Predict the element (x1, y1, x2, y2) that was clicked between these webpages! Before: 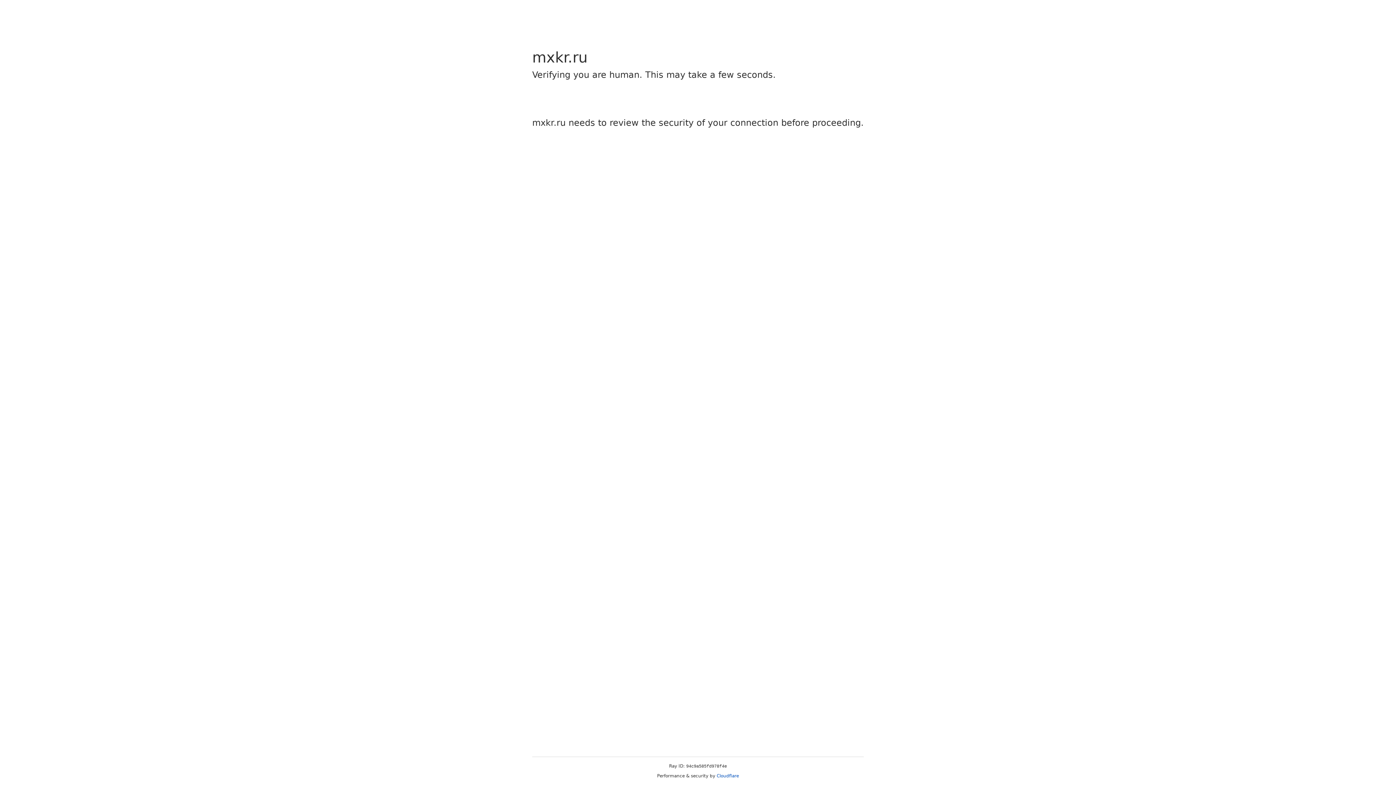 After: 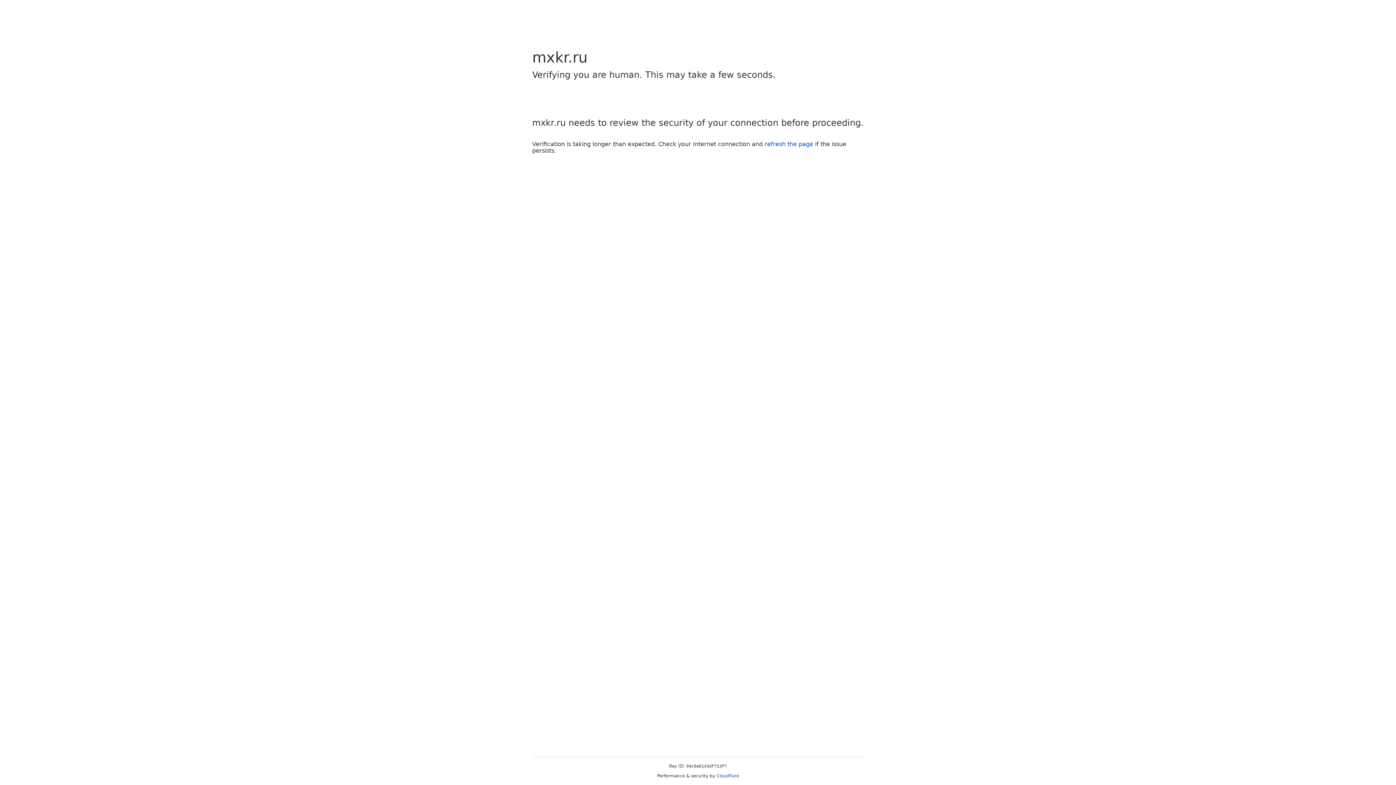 Action: bbox: (716, 773, 739, 778) label: Cloudflare